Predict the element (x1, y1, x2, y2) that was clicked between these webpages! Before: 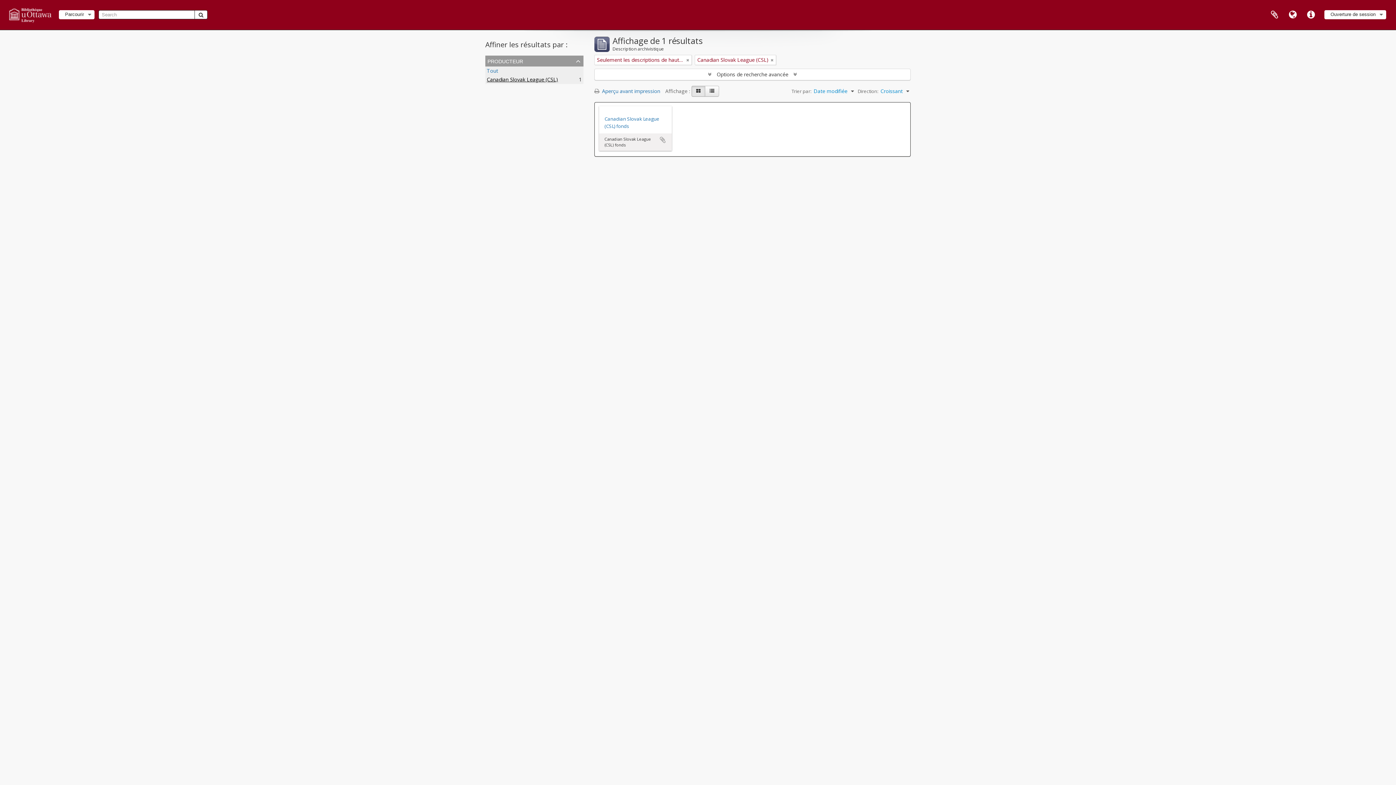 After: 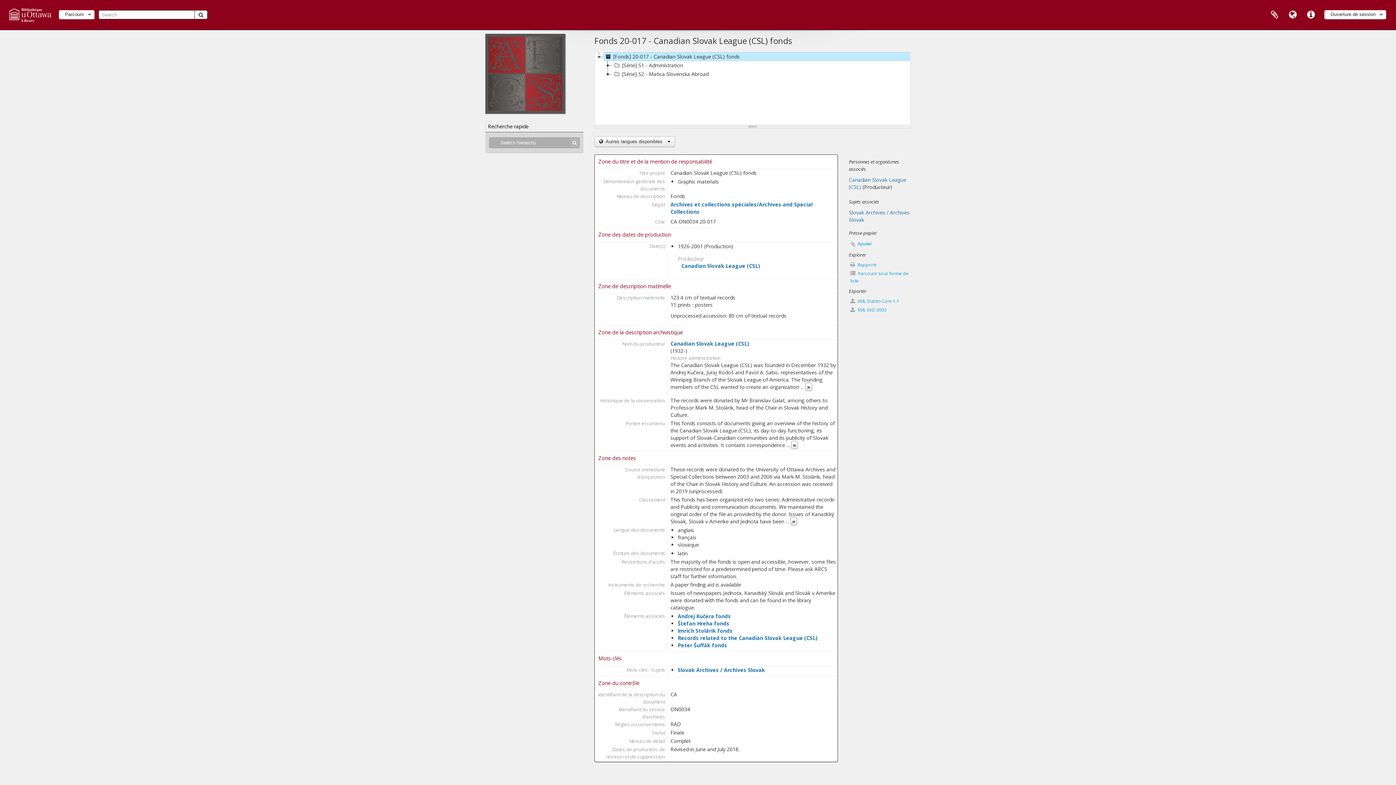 Action: label: Canadian Slovak League (CSL) fonds bbox: (604, 115, 666, 129)